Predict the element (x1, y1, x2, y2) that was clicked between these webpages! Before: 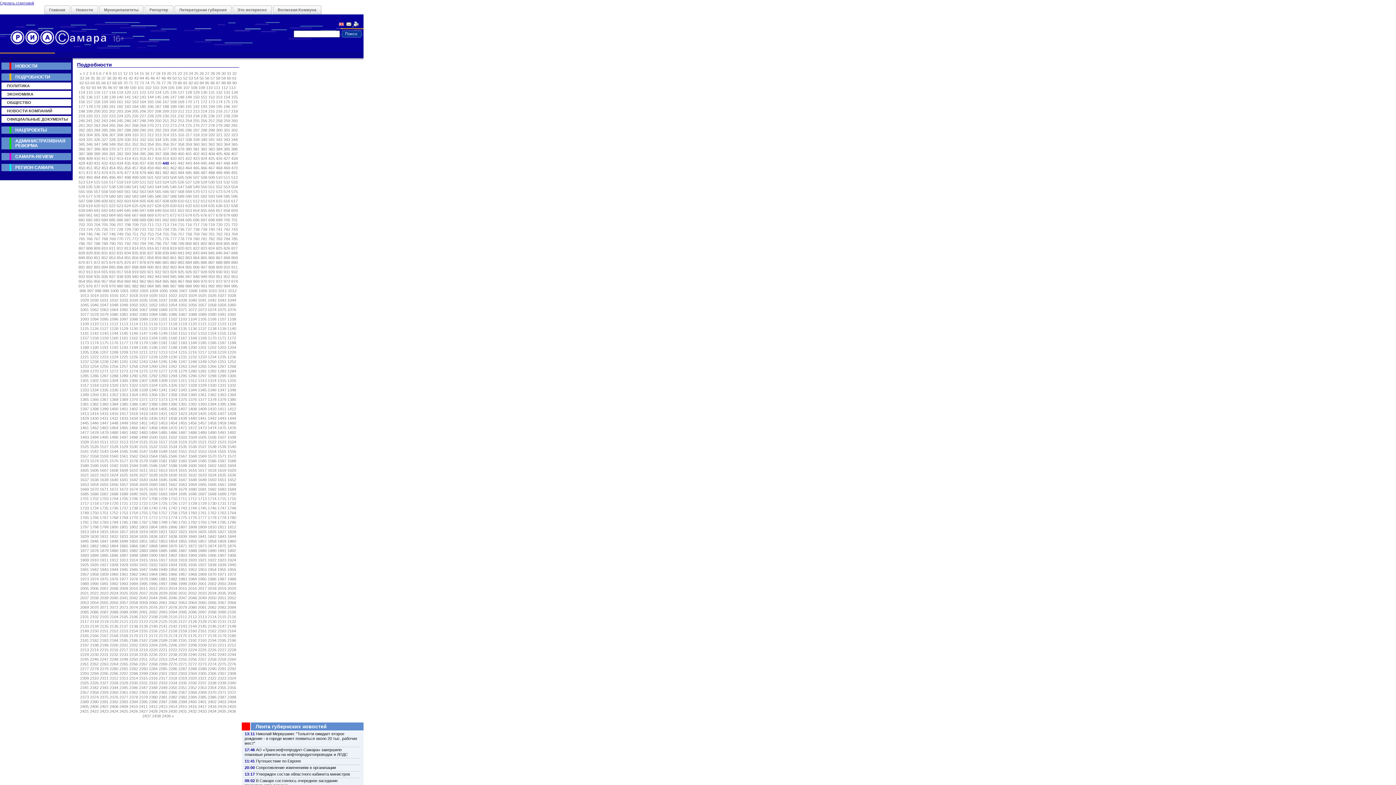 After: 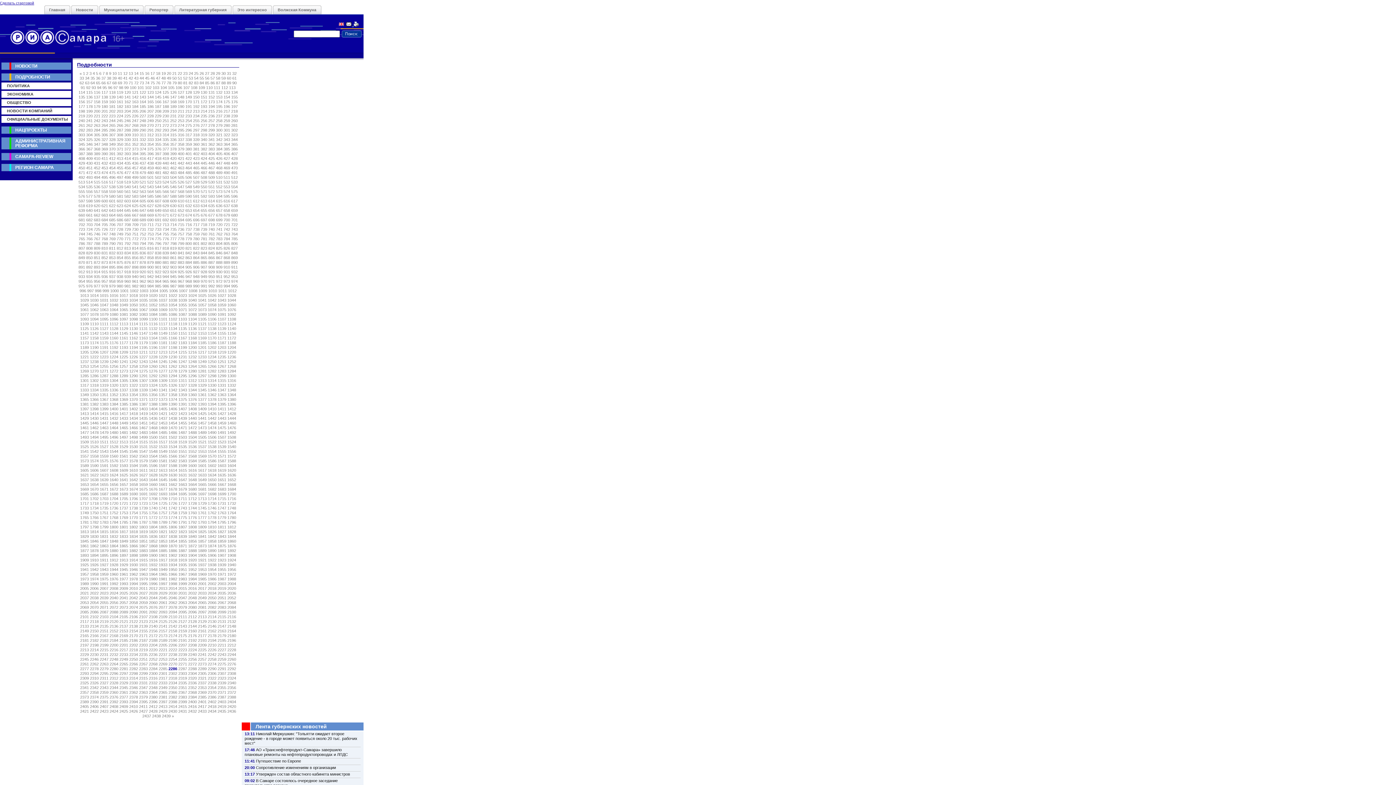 Action: bbox: (168, 666, 177, 671) label: 2286